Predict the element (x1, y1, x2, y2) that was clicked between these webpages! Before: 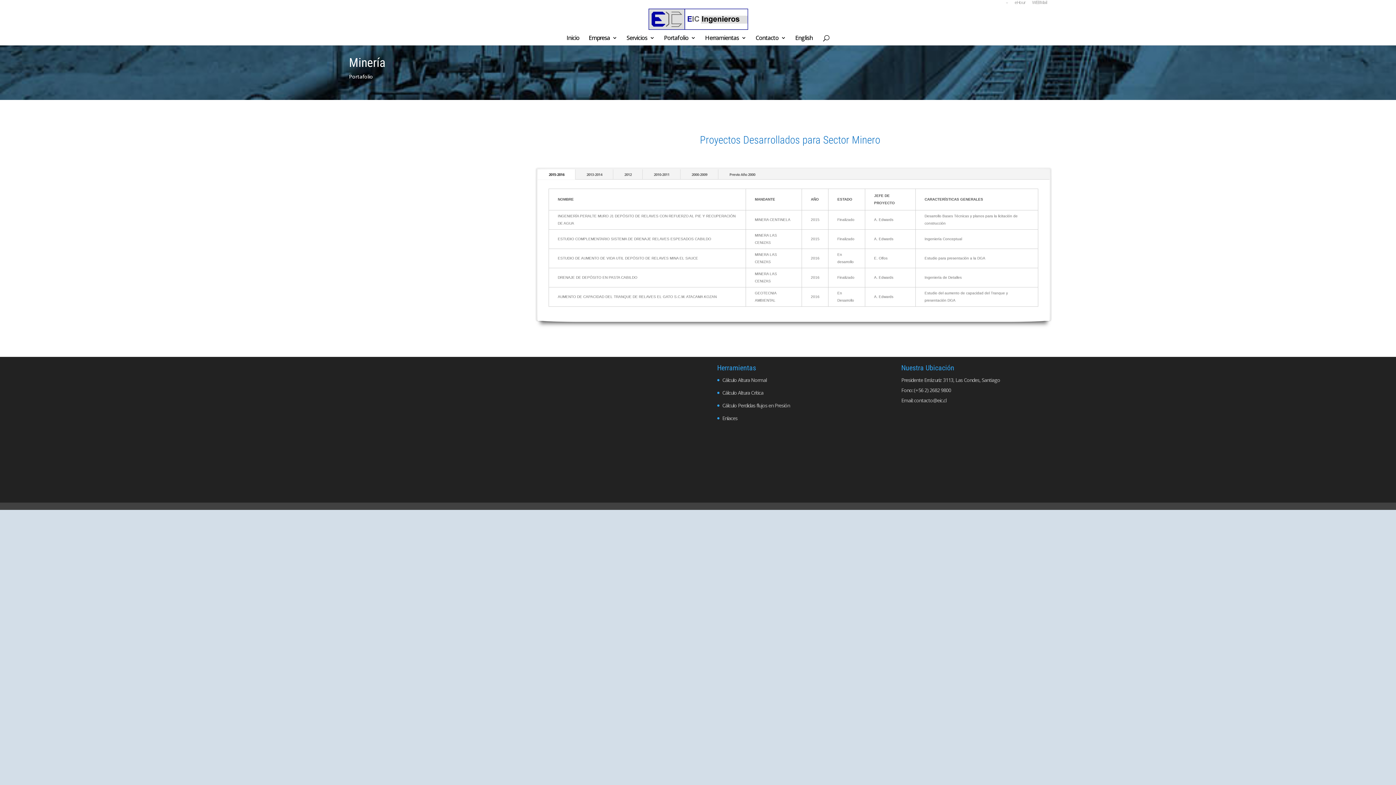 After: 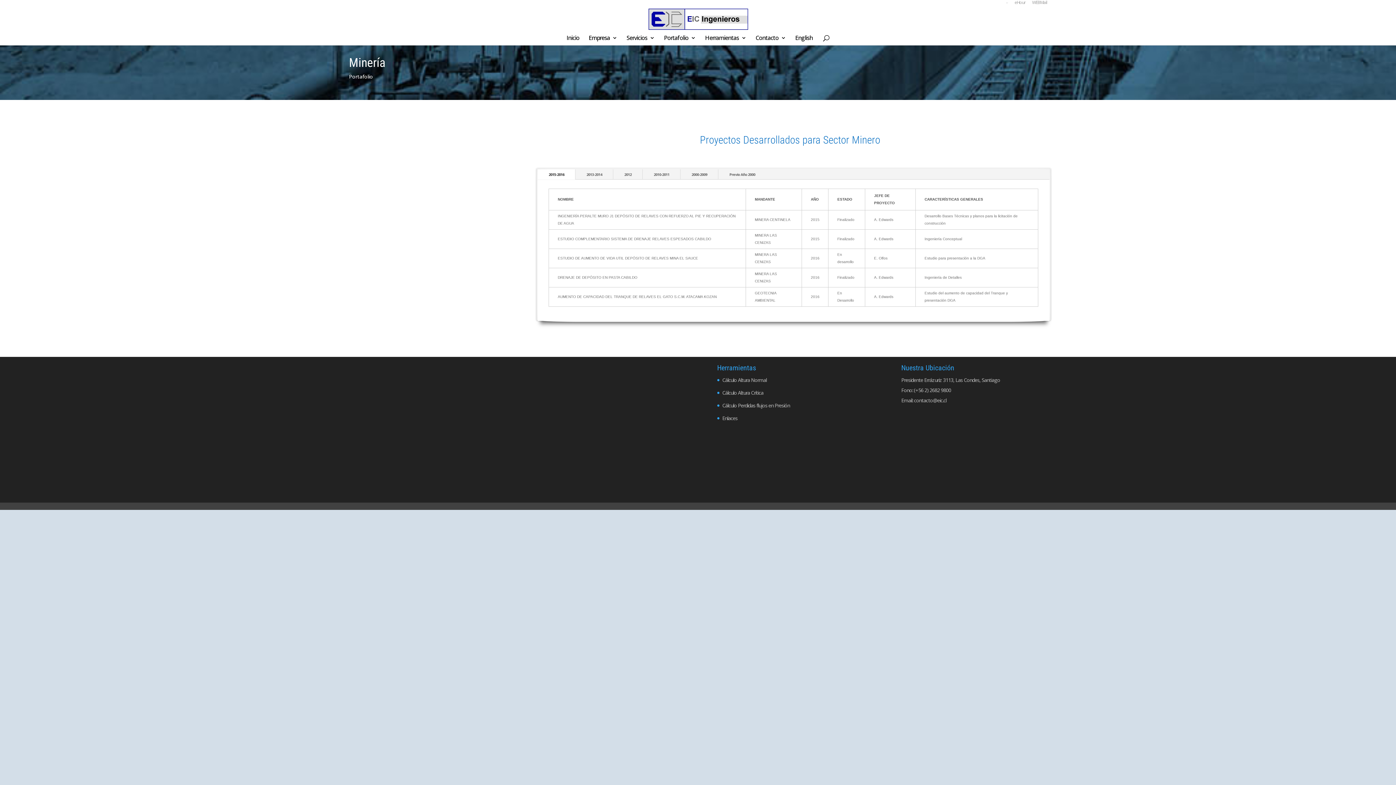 Action: label: – bbox: (1006, 0, 1008, 4)